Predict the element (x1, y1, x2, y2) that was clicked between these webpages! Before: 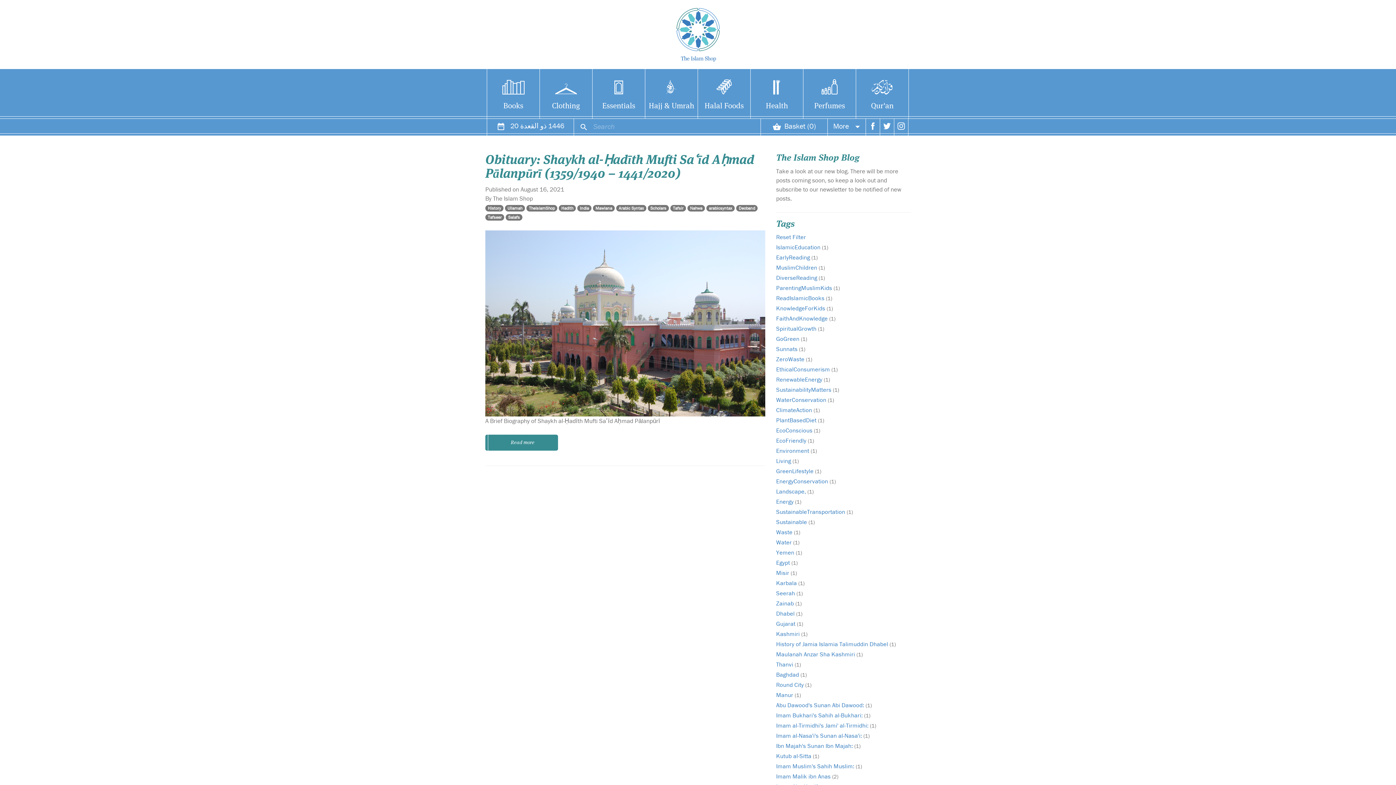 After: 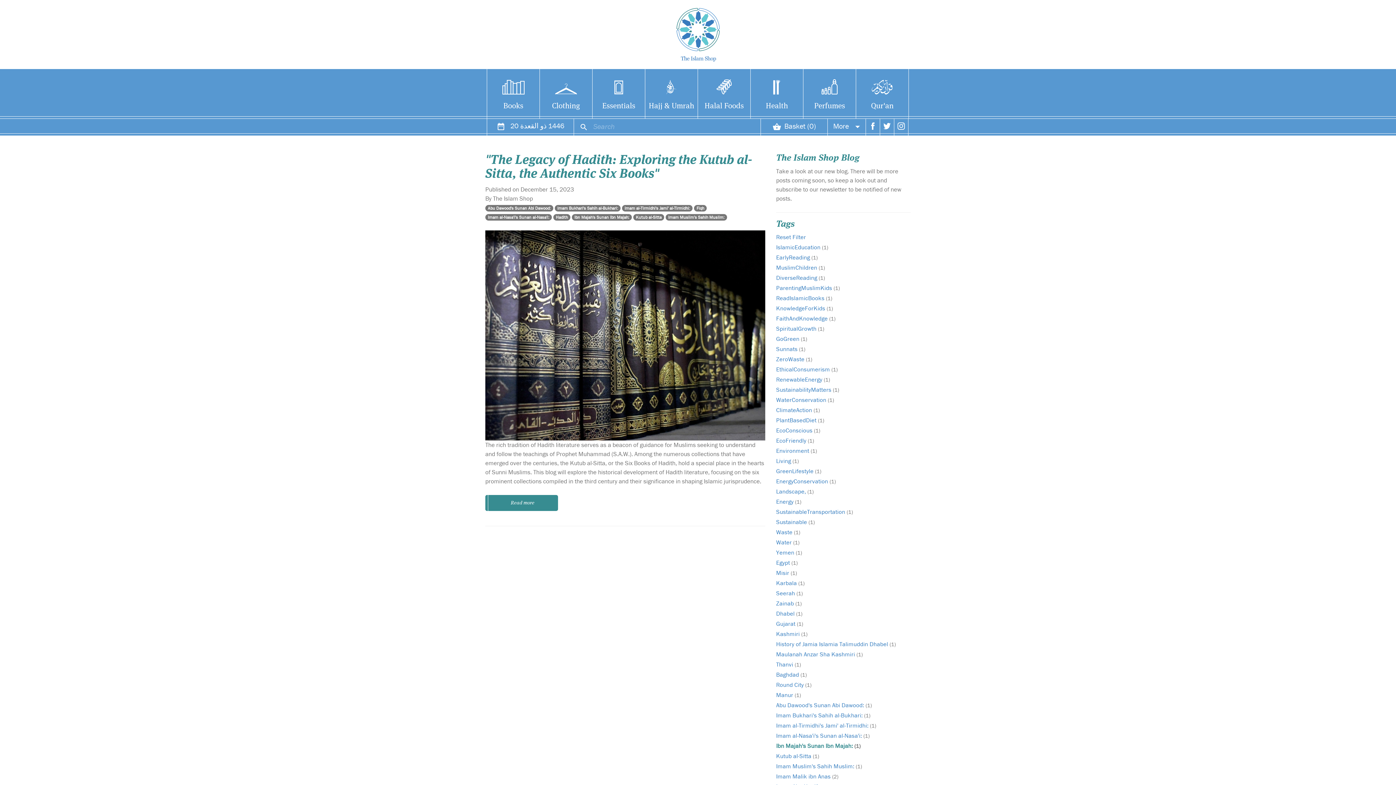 Action: bbox: (776, 742, 860, 750) label: Ibn Majah's Sunan Ibn Majah: (1)